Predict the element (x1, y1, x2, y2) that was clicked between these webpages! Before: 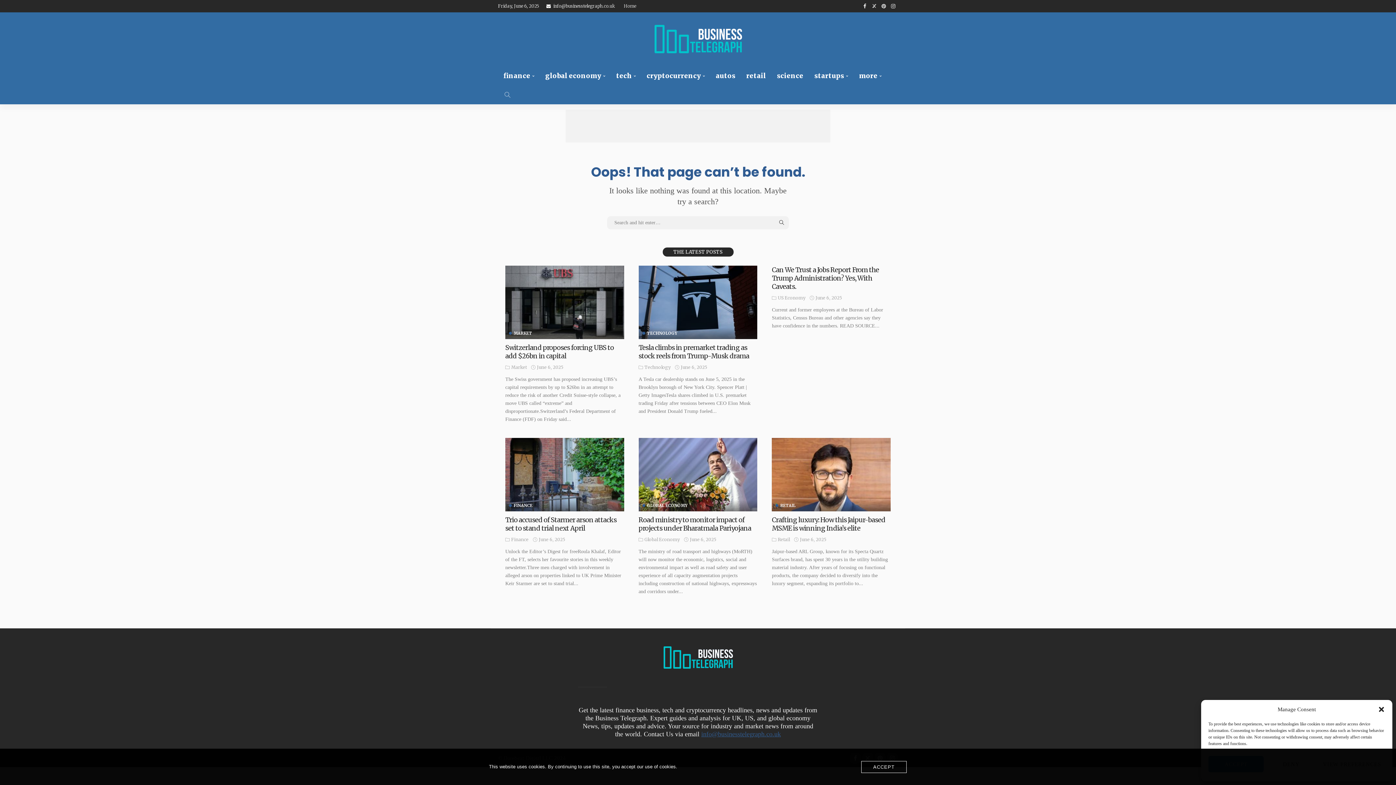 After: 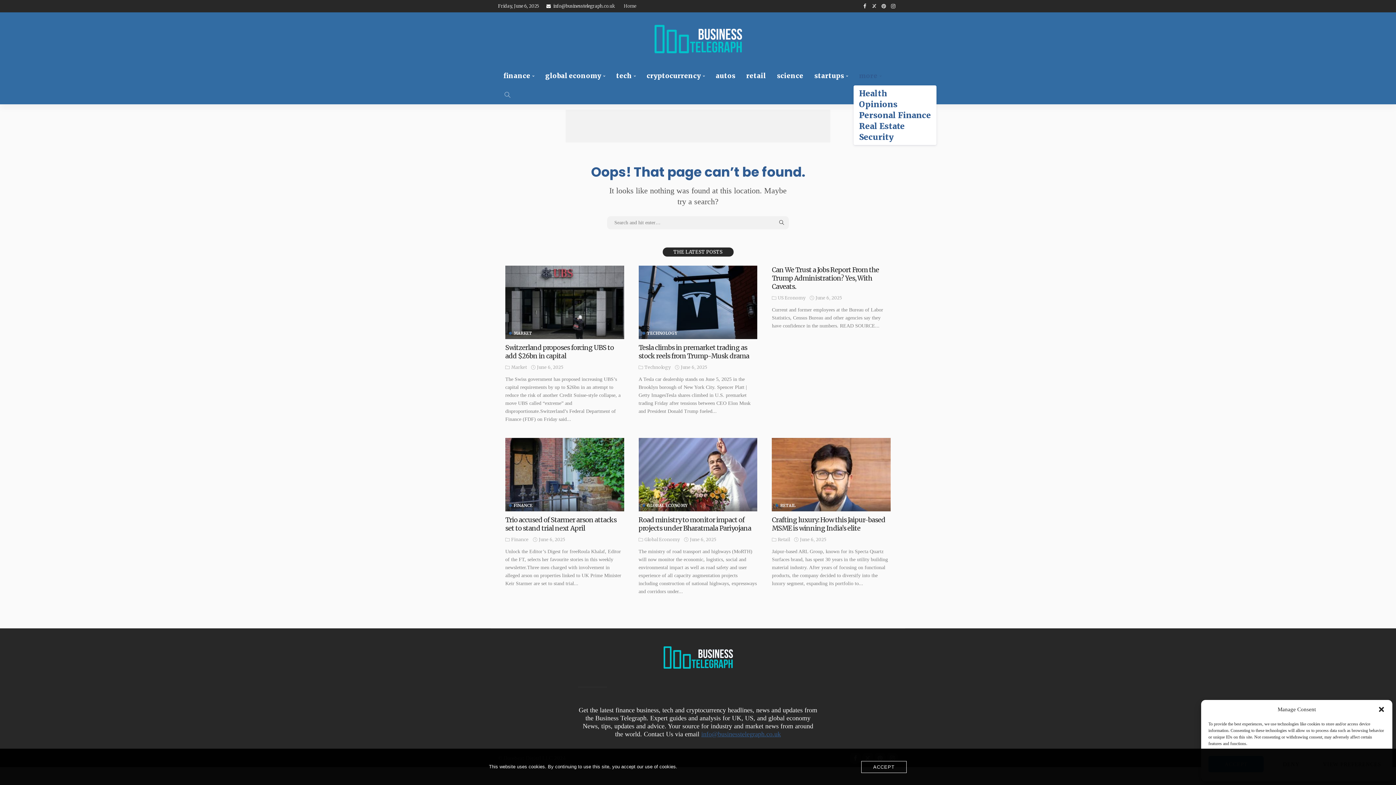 Action: bbox: (853, 66, 887, 85) label: more